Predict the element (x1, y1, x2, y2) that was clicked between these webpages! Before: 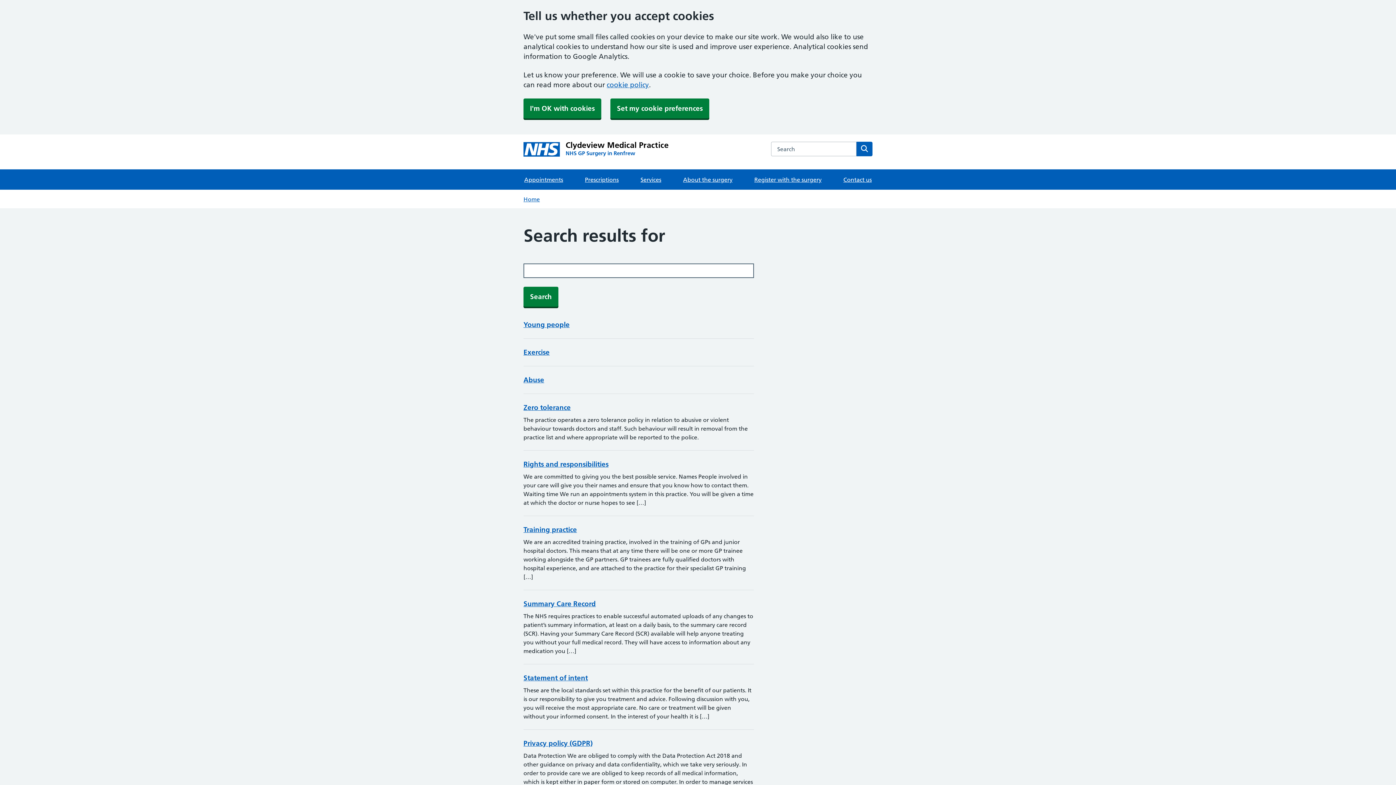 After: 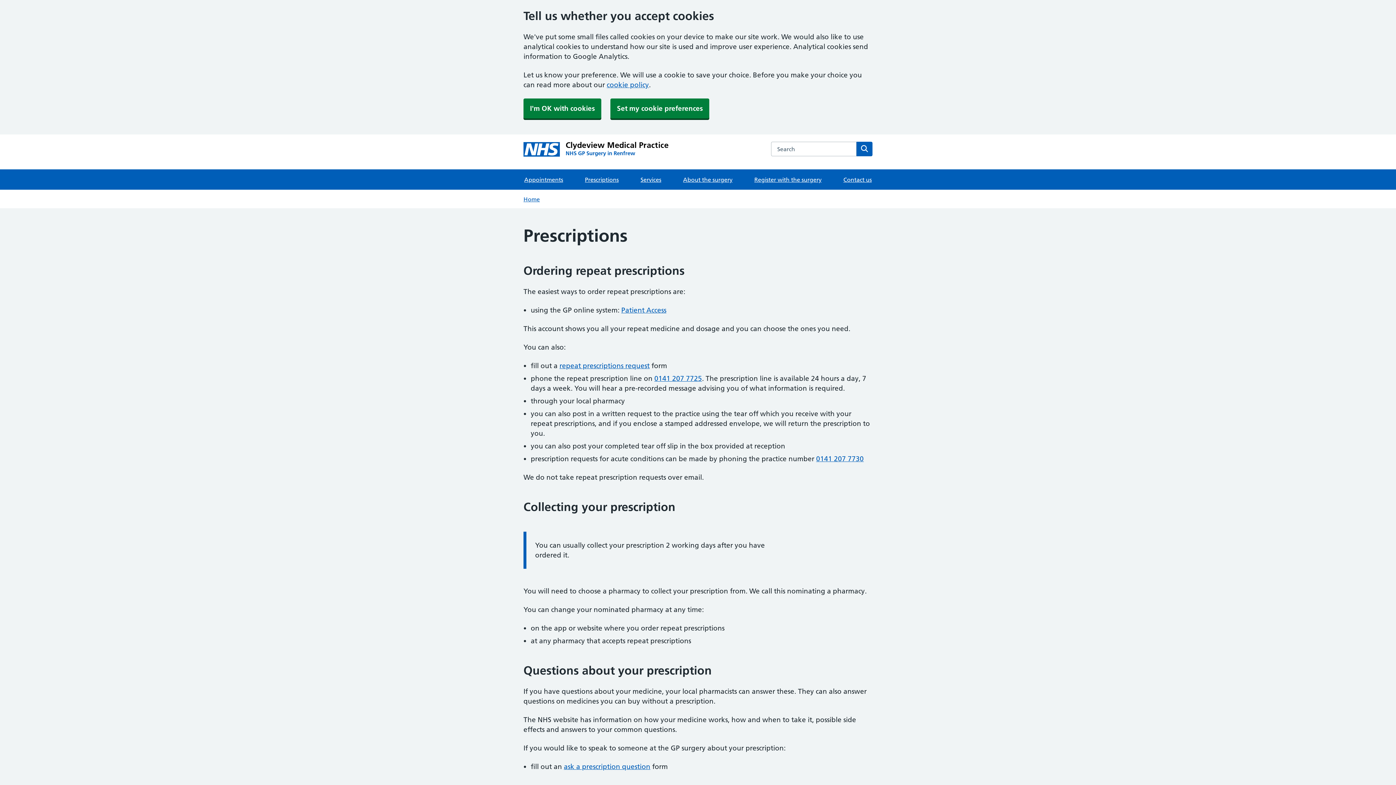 Action: bbox: (584, 169, 619, 189) label: Prescriptions